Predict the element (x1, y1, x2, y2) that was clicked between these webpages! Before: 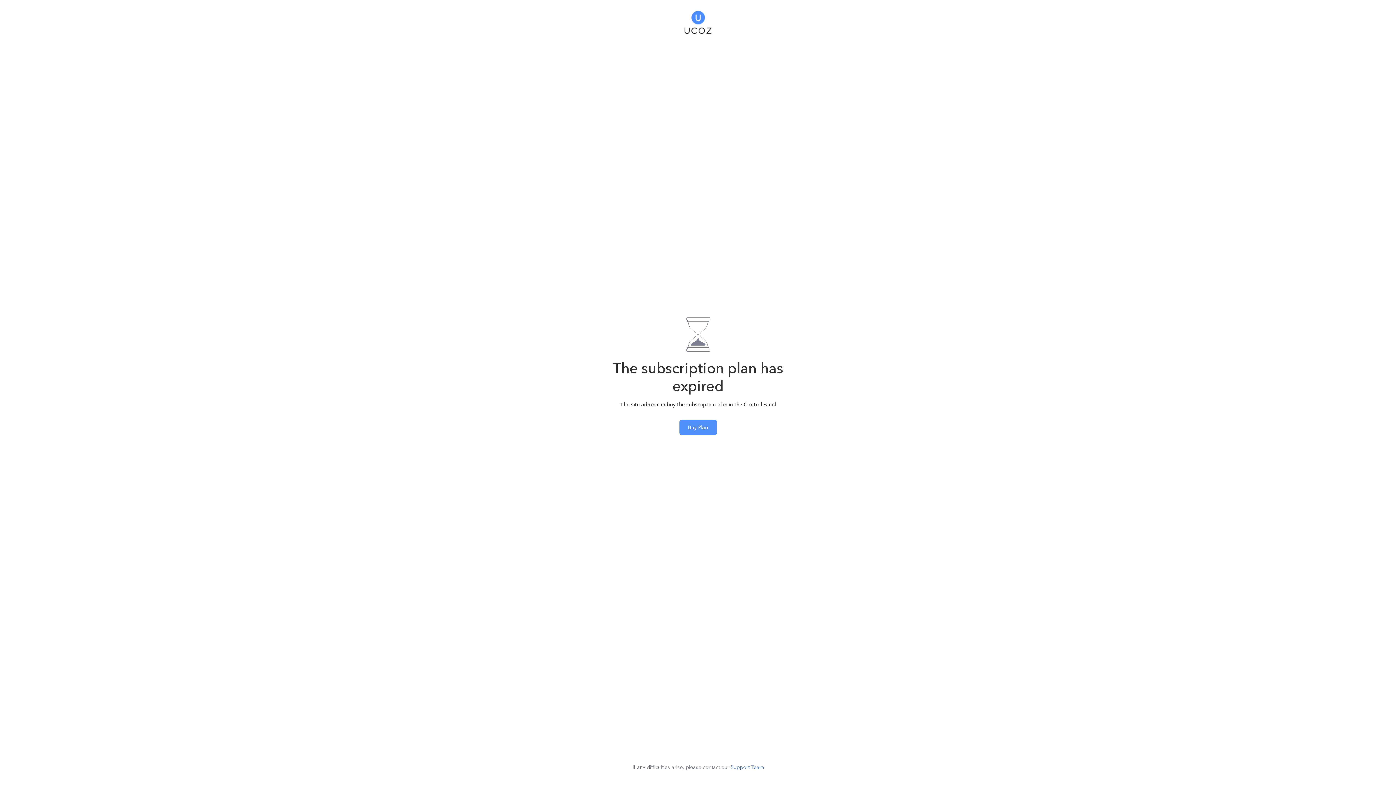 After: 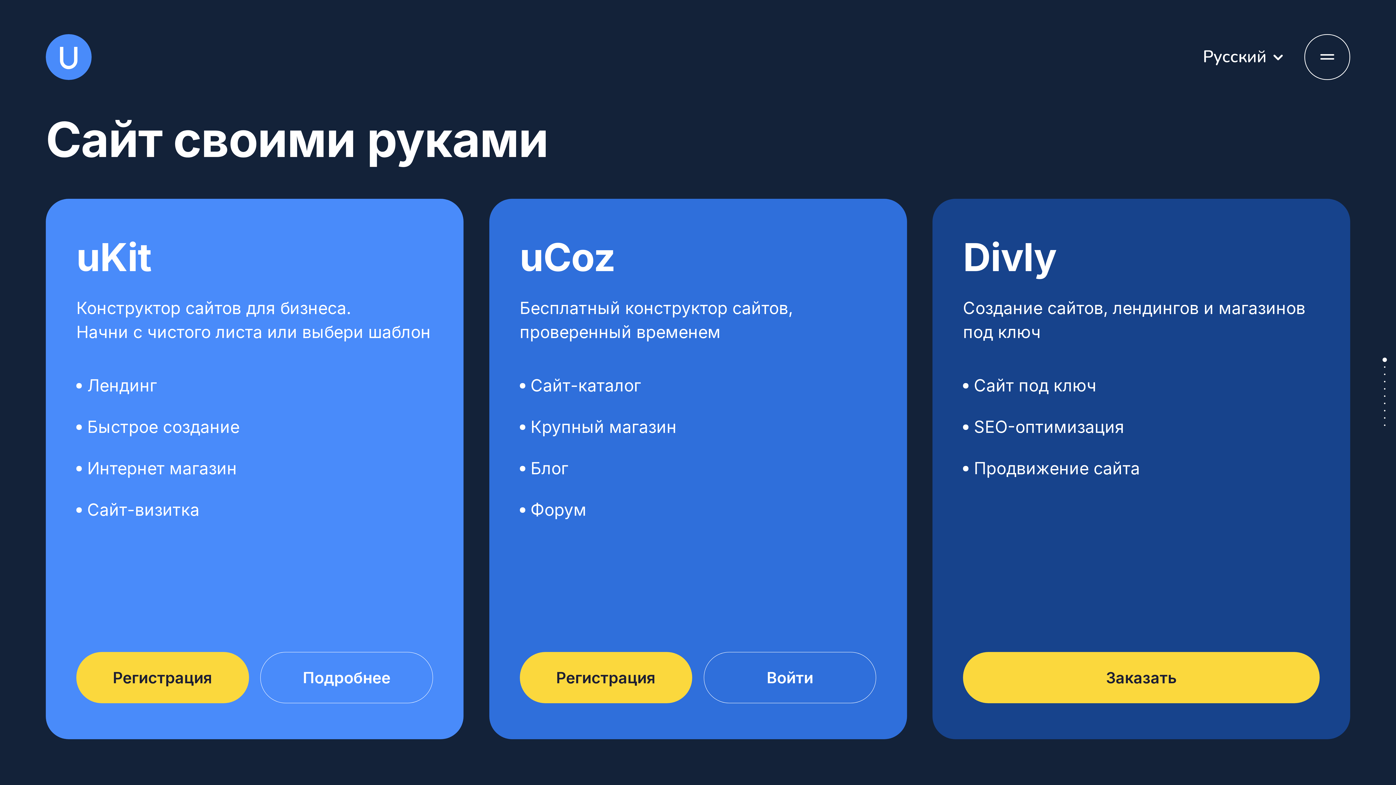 Action: bbox: (684, 5, 711, 35)